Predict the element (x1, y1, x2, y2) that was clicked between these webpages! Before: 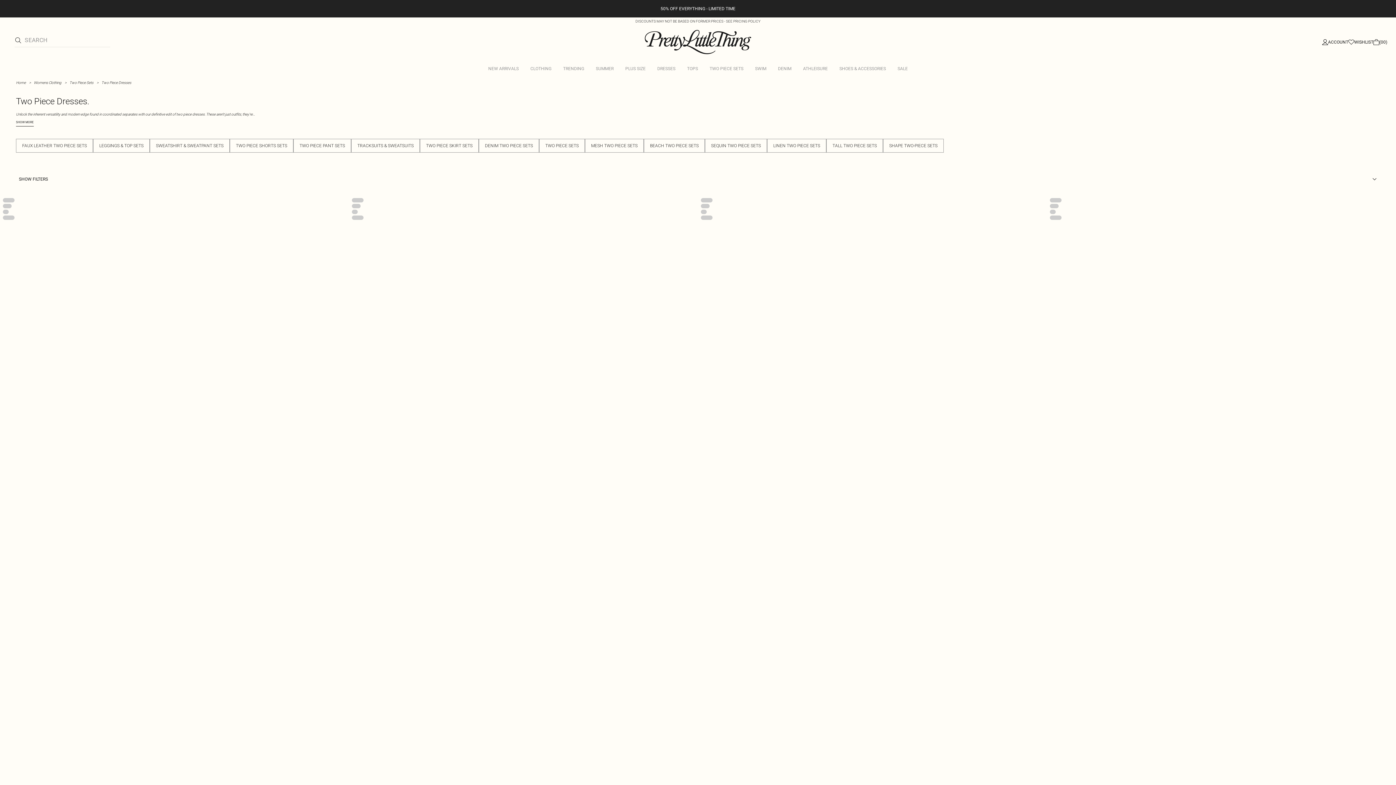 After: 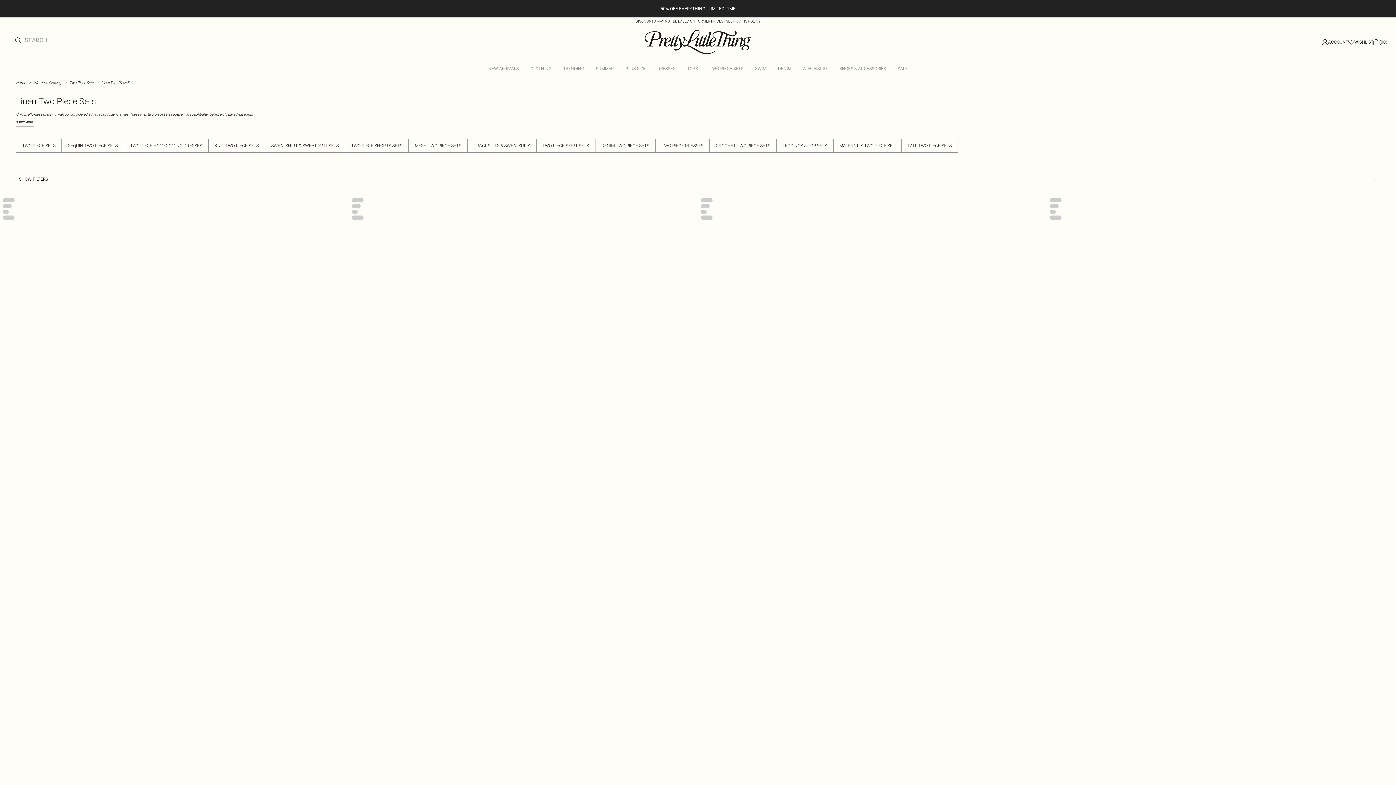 Action: label: LINEN TWO PIECE SETS bbox: (767, 138, 826, 152)